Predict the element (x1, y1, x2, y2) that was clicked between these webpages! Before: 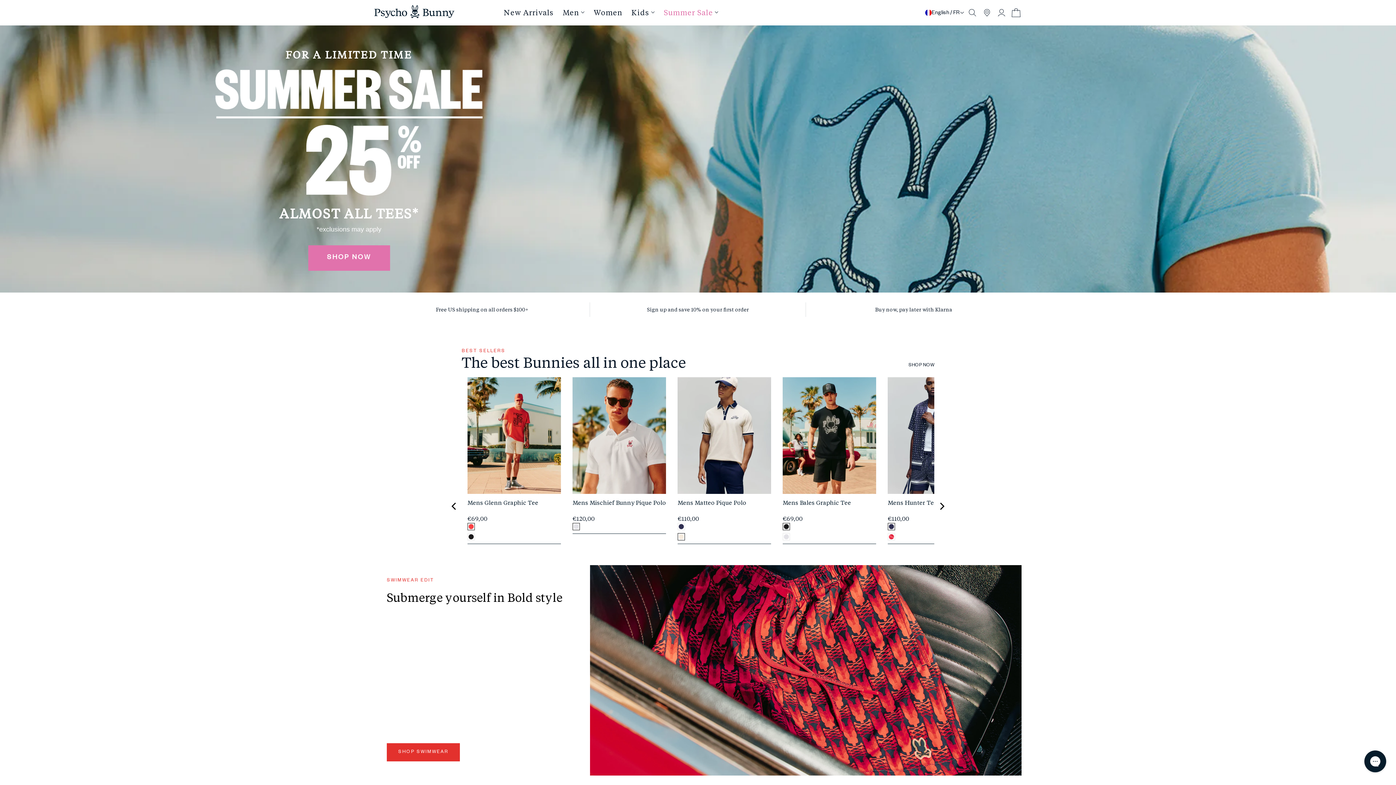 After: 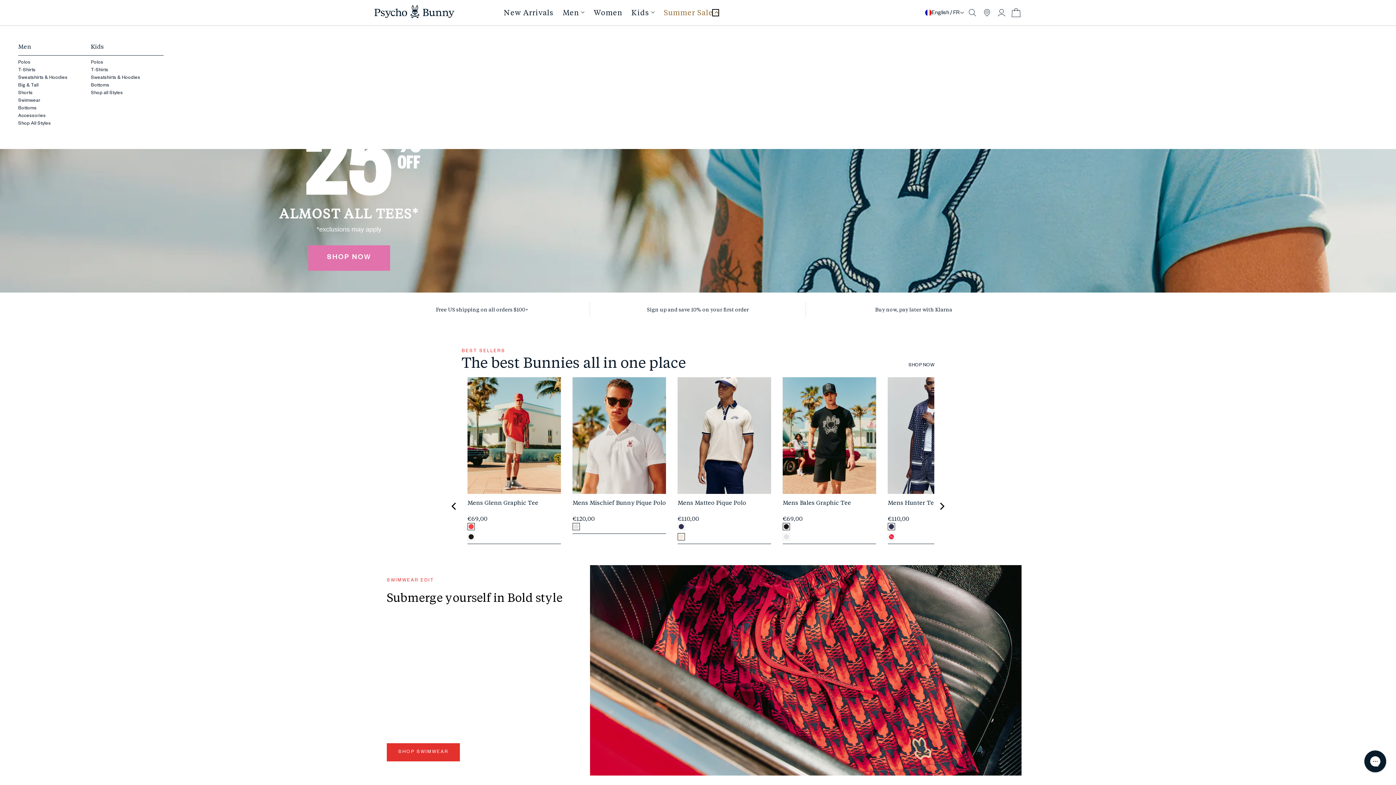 Action: label: Summer Sale Submenu bbox: (713, 9, 718, 15)